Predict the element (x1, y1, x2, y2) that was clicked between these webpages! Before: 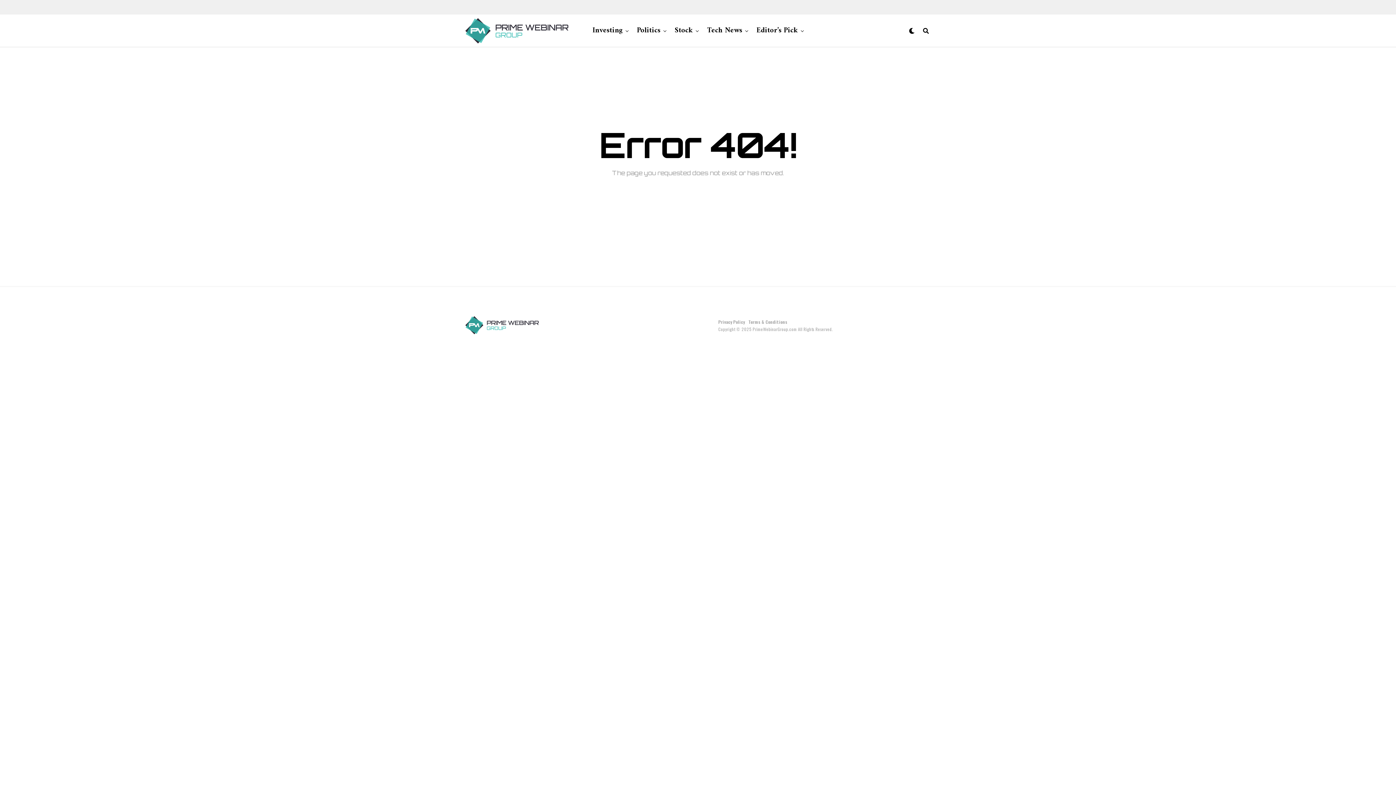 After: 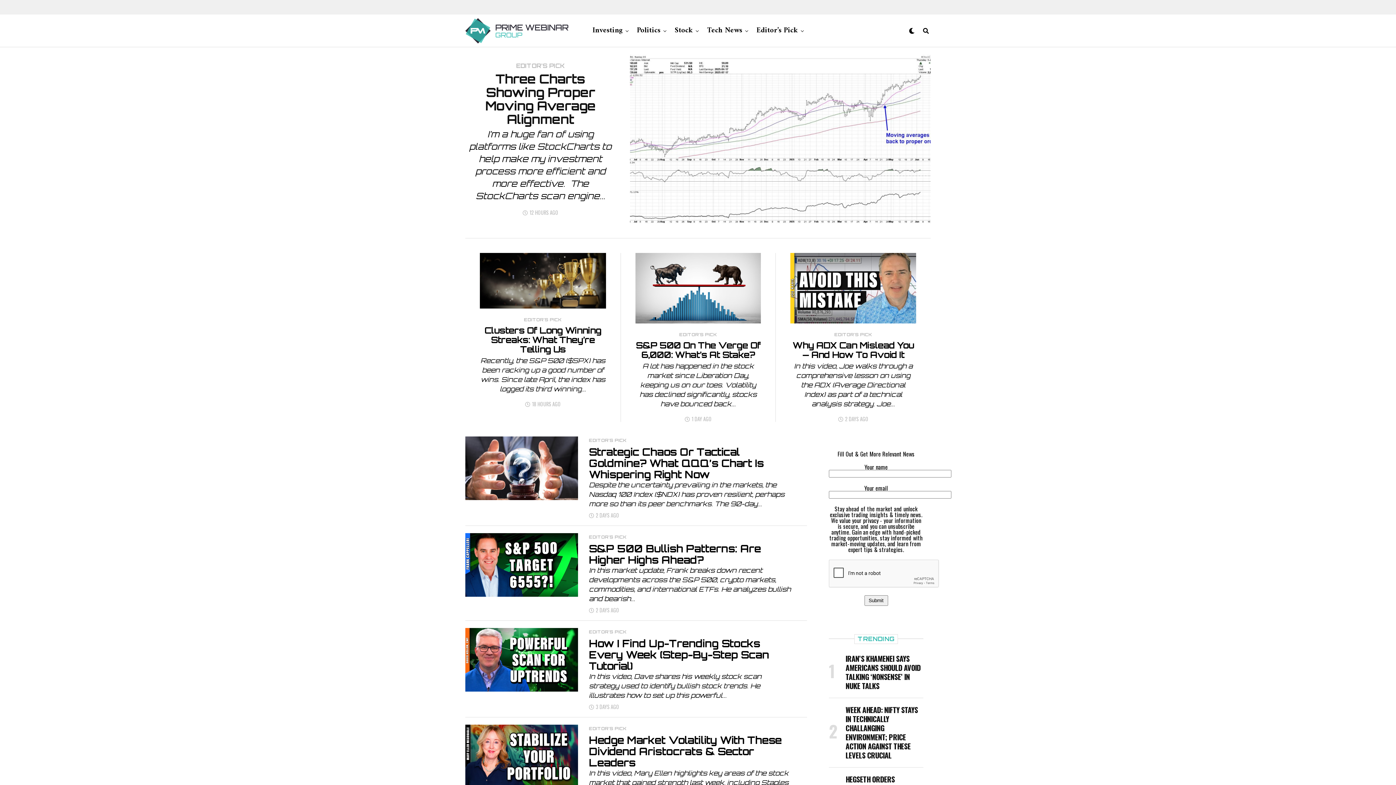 Action: bbox: (671, 14, 696, 47) label: Stock